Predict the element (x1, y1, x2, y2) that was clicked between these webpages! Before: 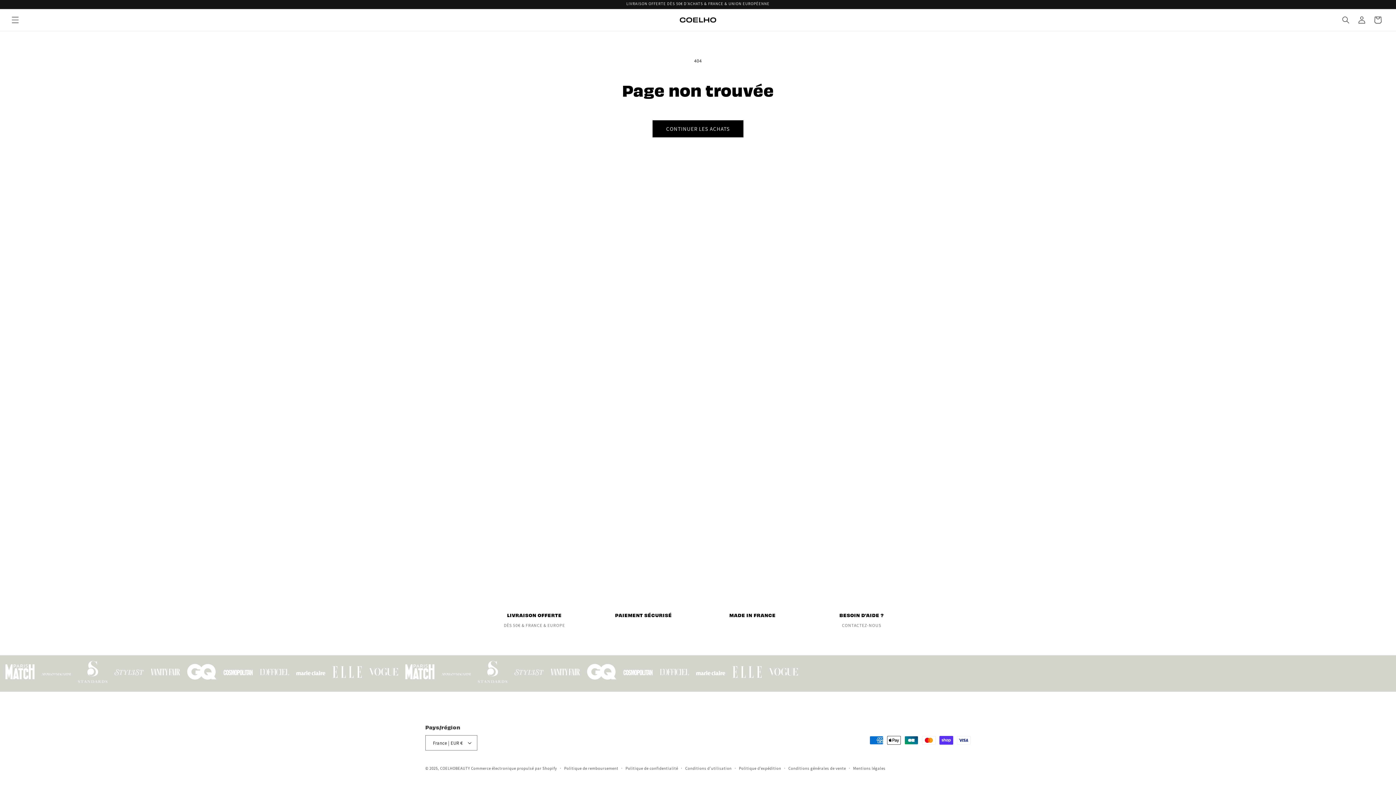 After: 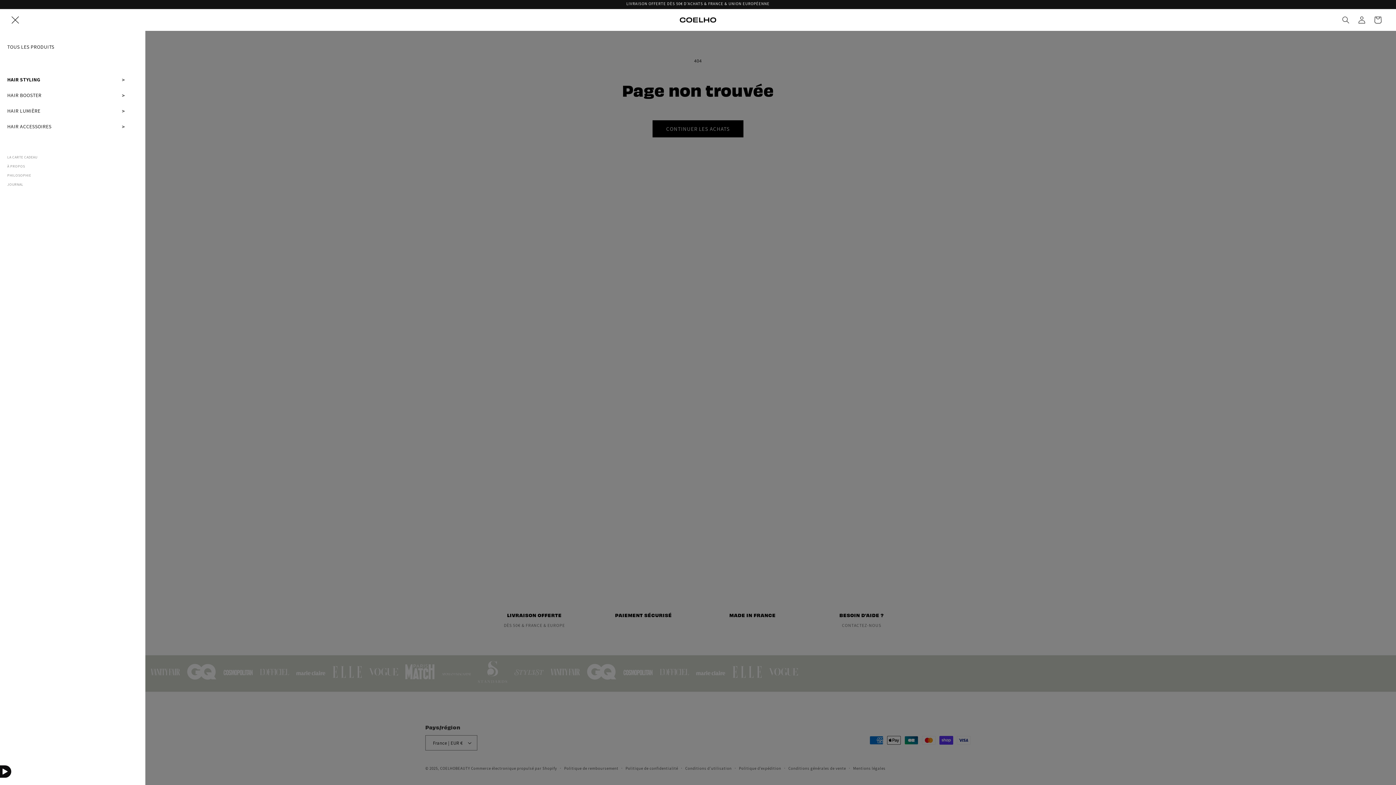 Action: bbox: (7, 12, 23, 28) label: Menu